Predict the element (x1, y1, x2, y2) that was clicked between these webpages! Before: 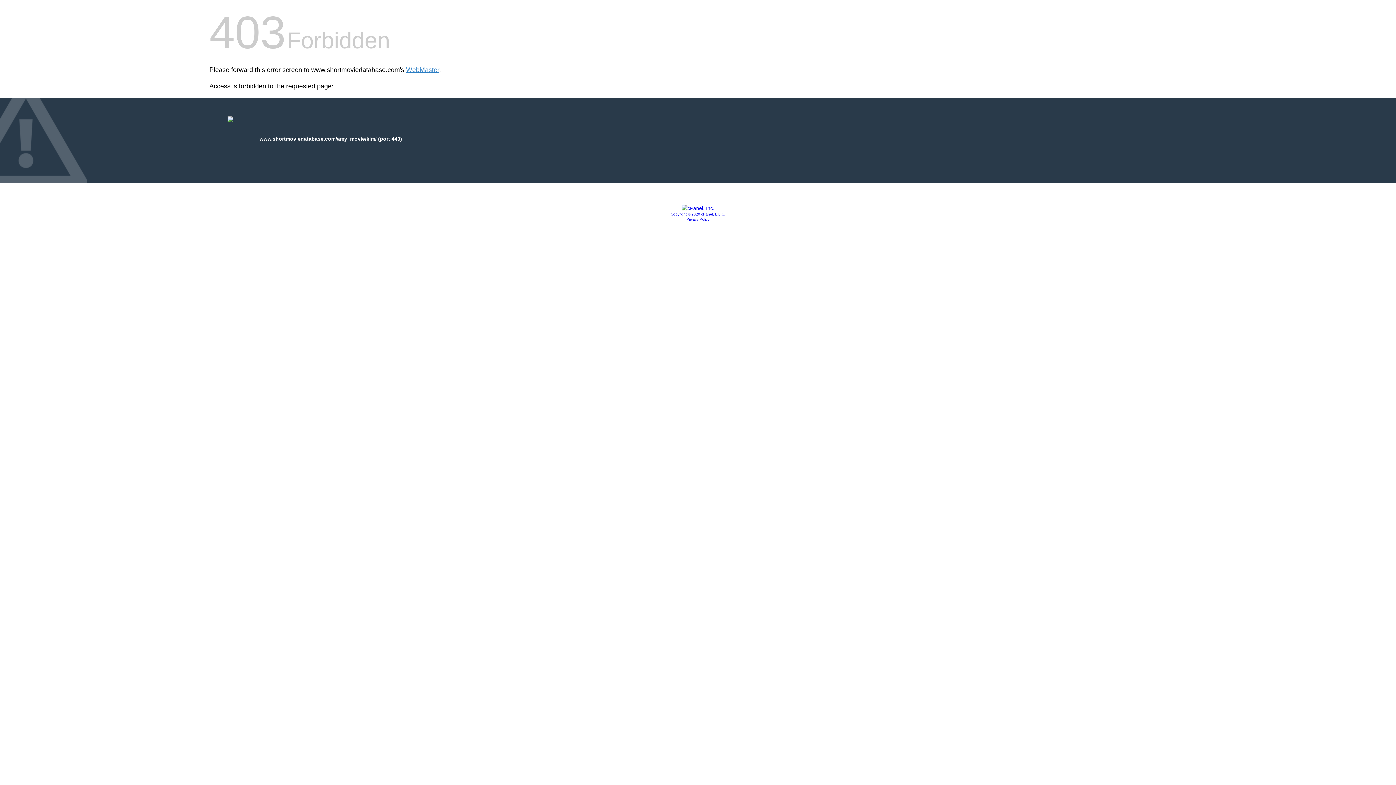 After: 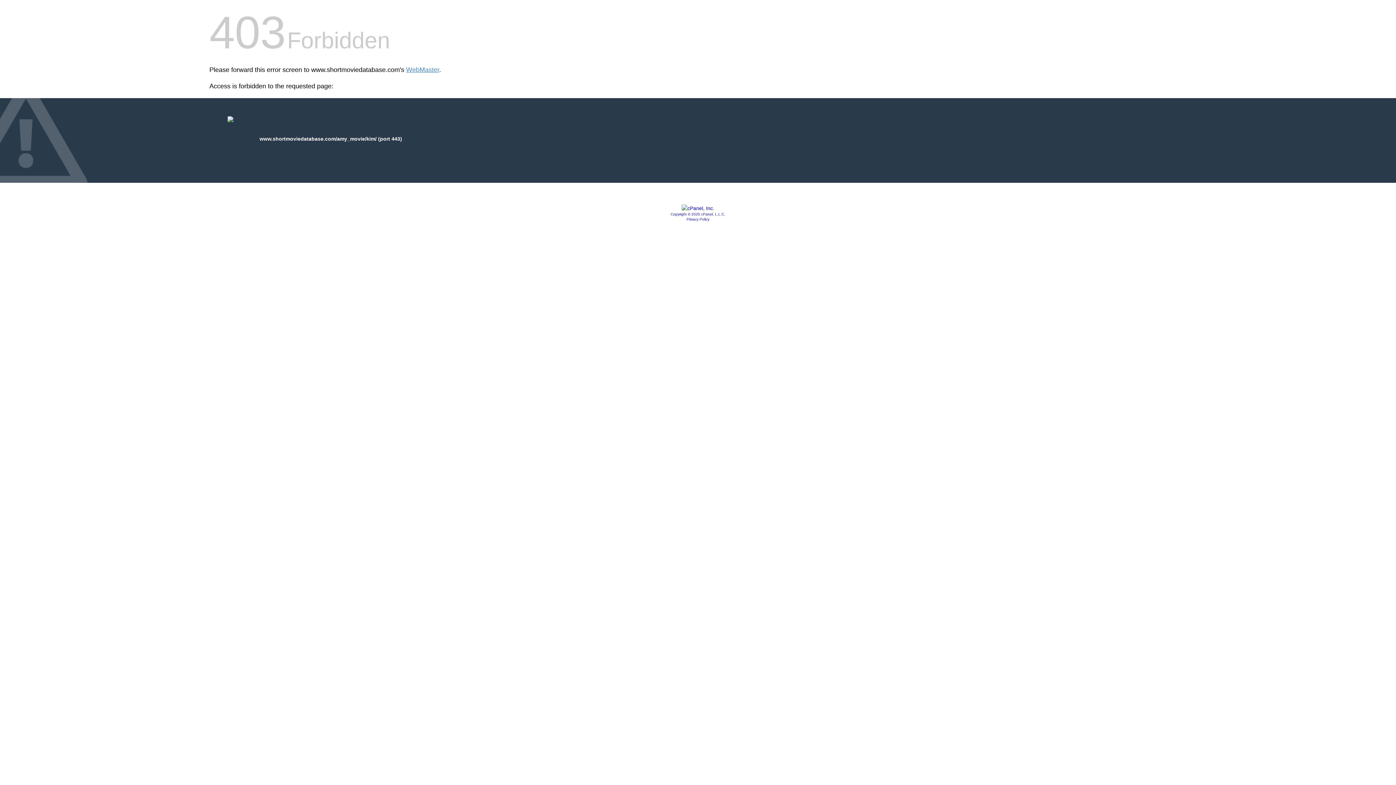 Action: bbox: (681, 205, 714, 211)